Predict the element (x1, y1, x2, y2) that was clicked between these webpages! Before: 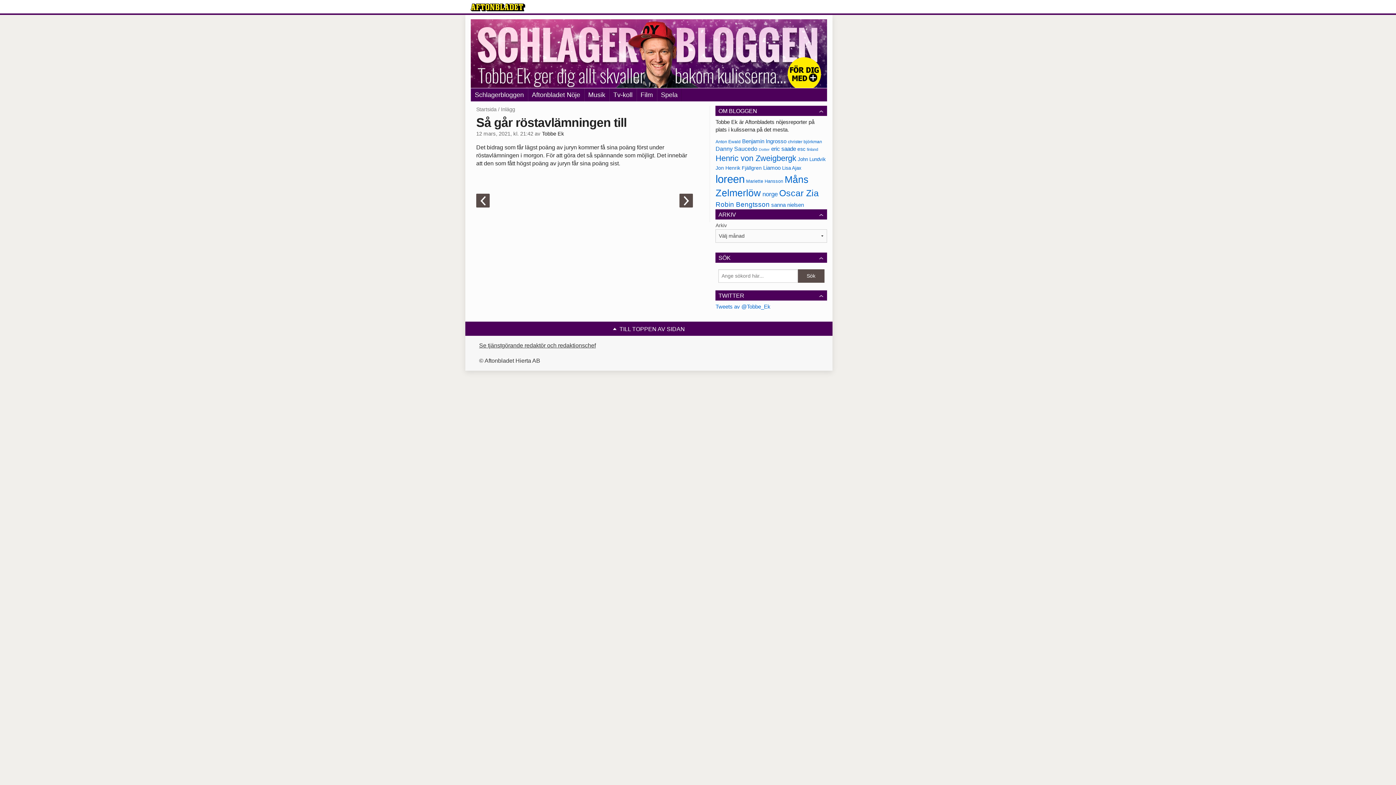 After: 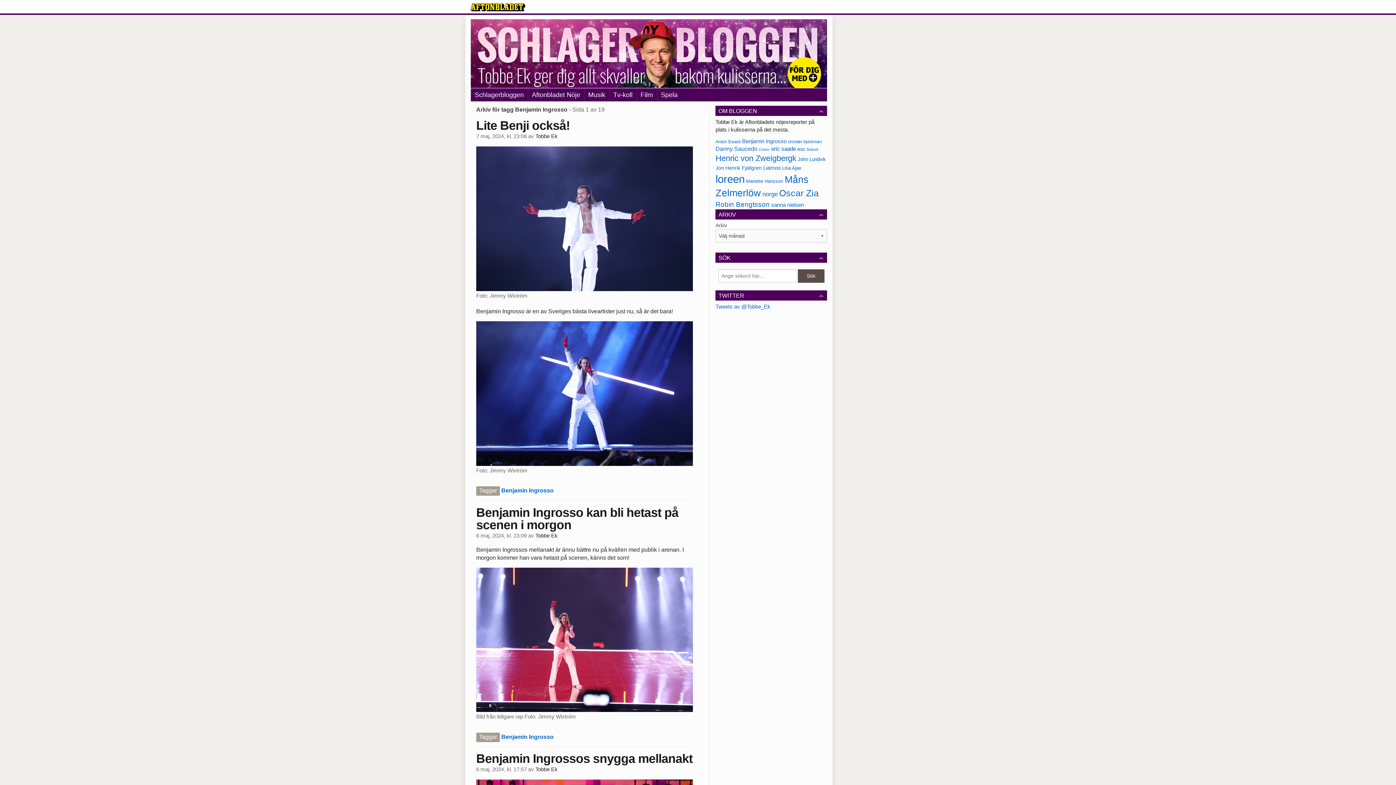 Action: bbox: (742, 138, 786, 144) label: Benjamin Ingrosso (188 objekt)